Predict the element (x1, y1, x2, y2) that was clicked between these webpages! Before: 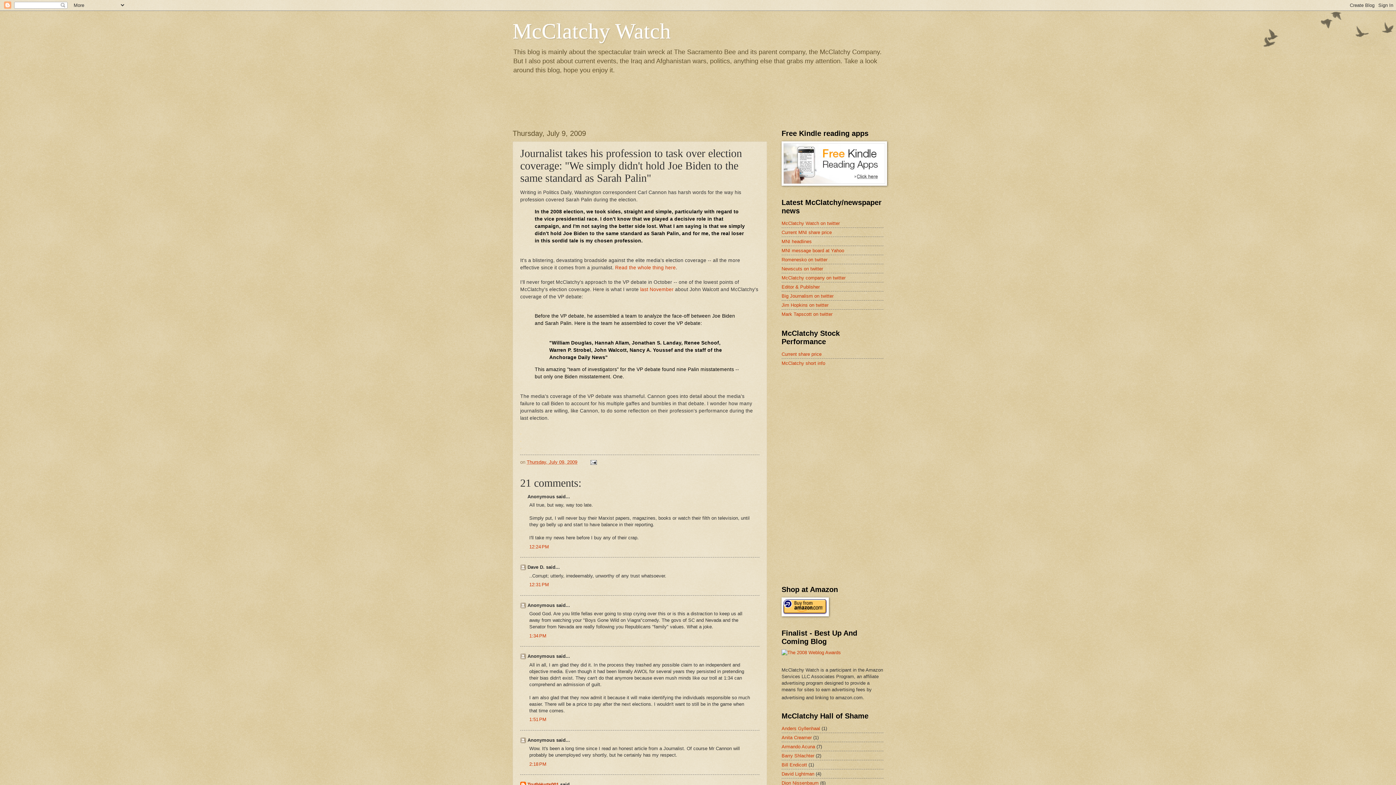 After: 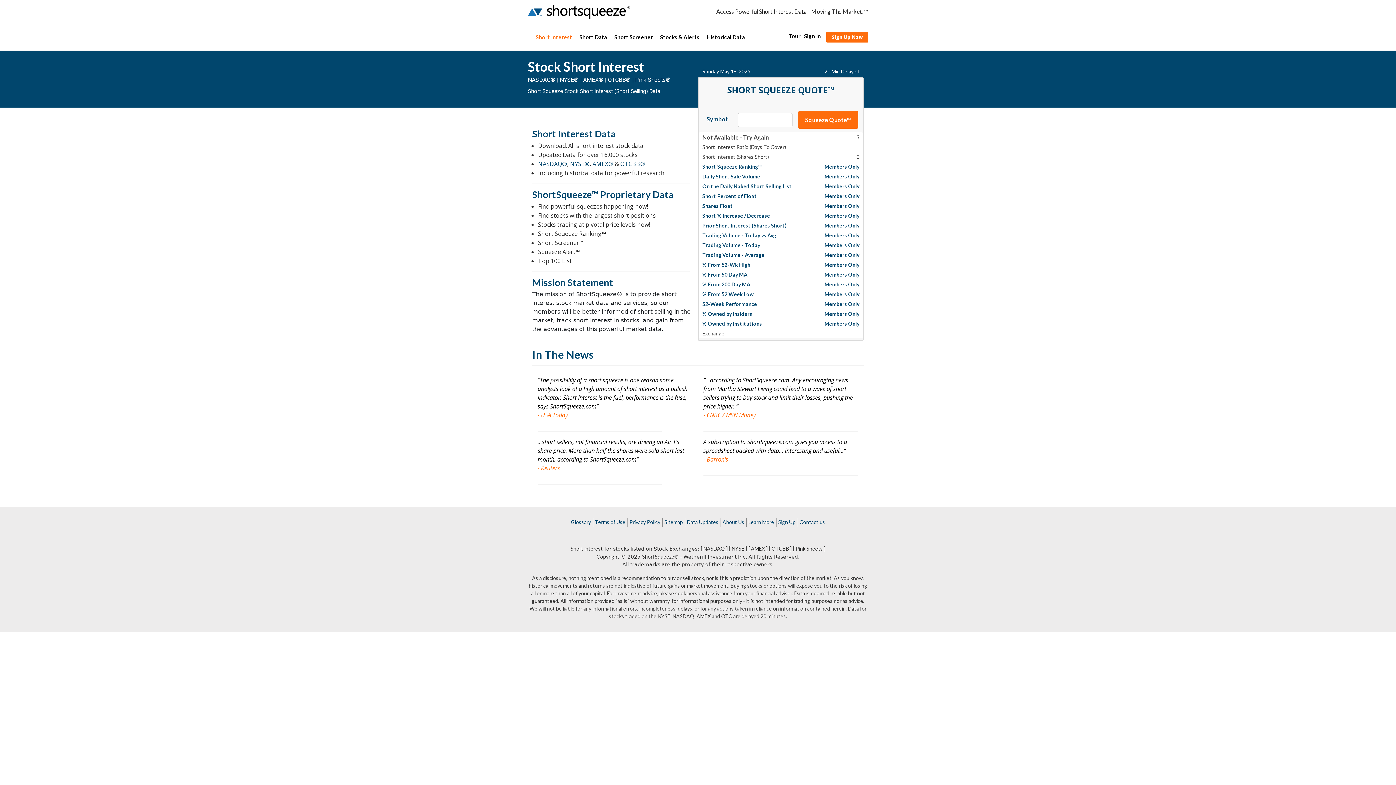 Action: label: McClatchy short info bbox: (781, 360, 825, 366)